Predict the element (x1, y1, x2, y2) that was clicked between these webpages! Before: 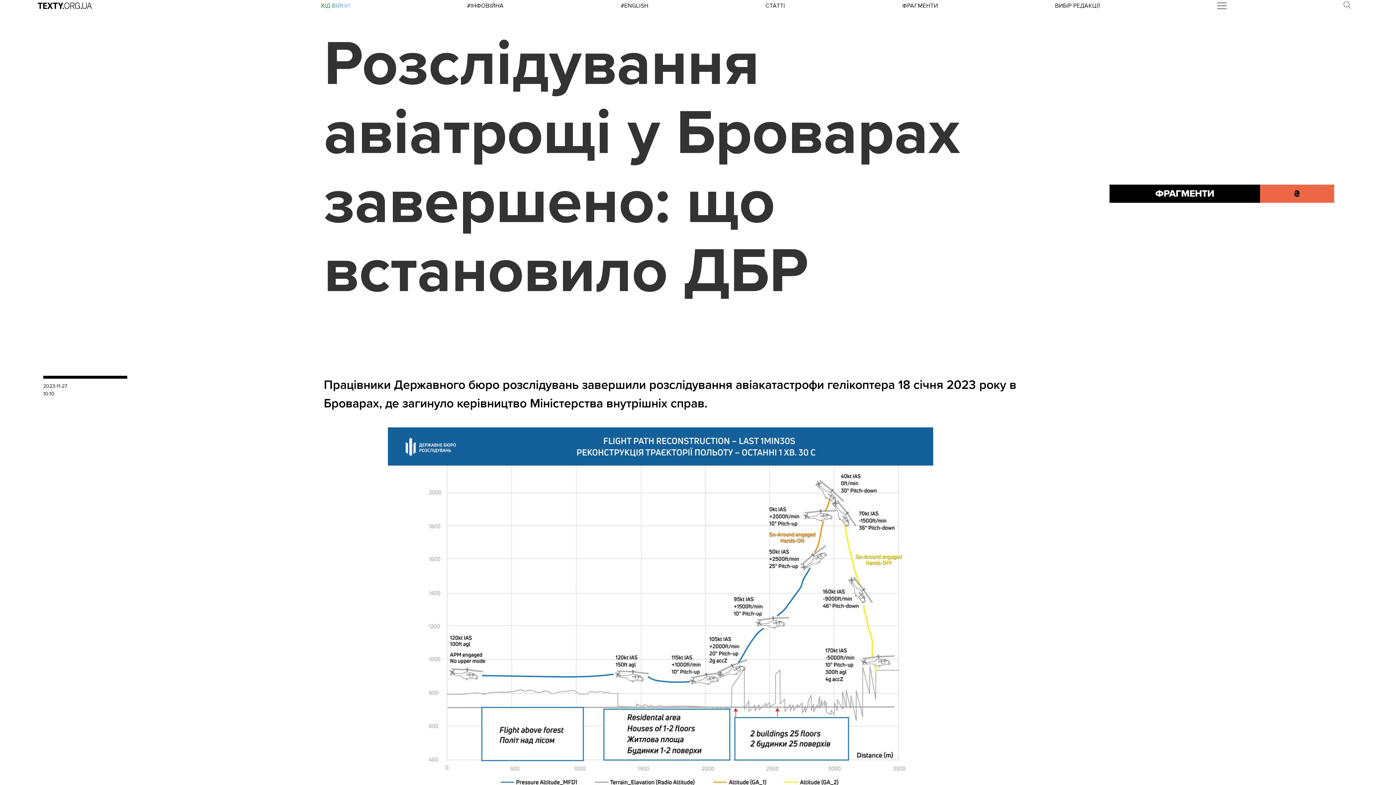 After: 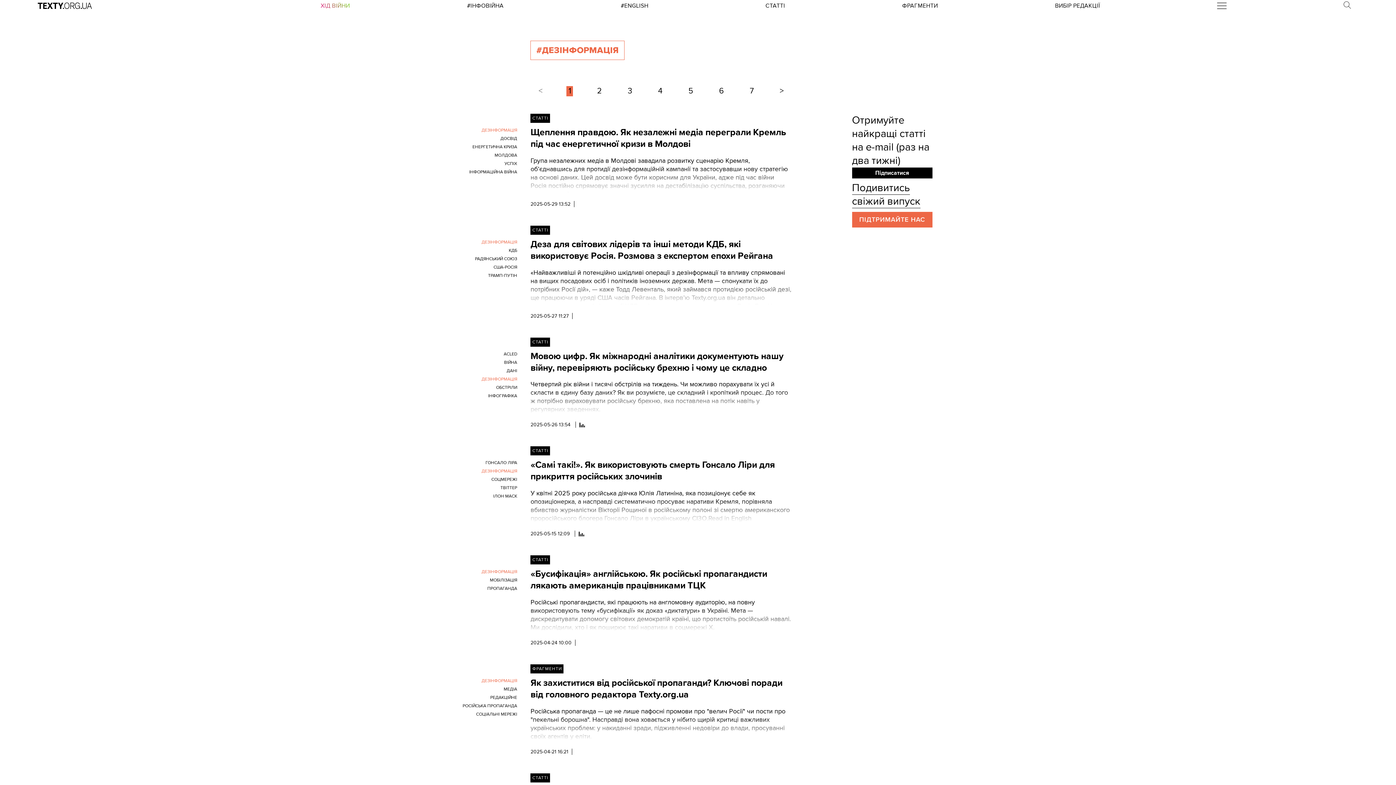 Action: label: #ІНФОВІЙНА bbox: (467, 2, 503, 9)